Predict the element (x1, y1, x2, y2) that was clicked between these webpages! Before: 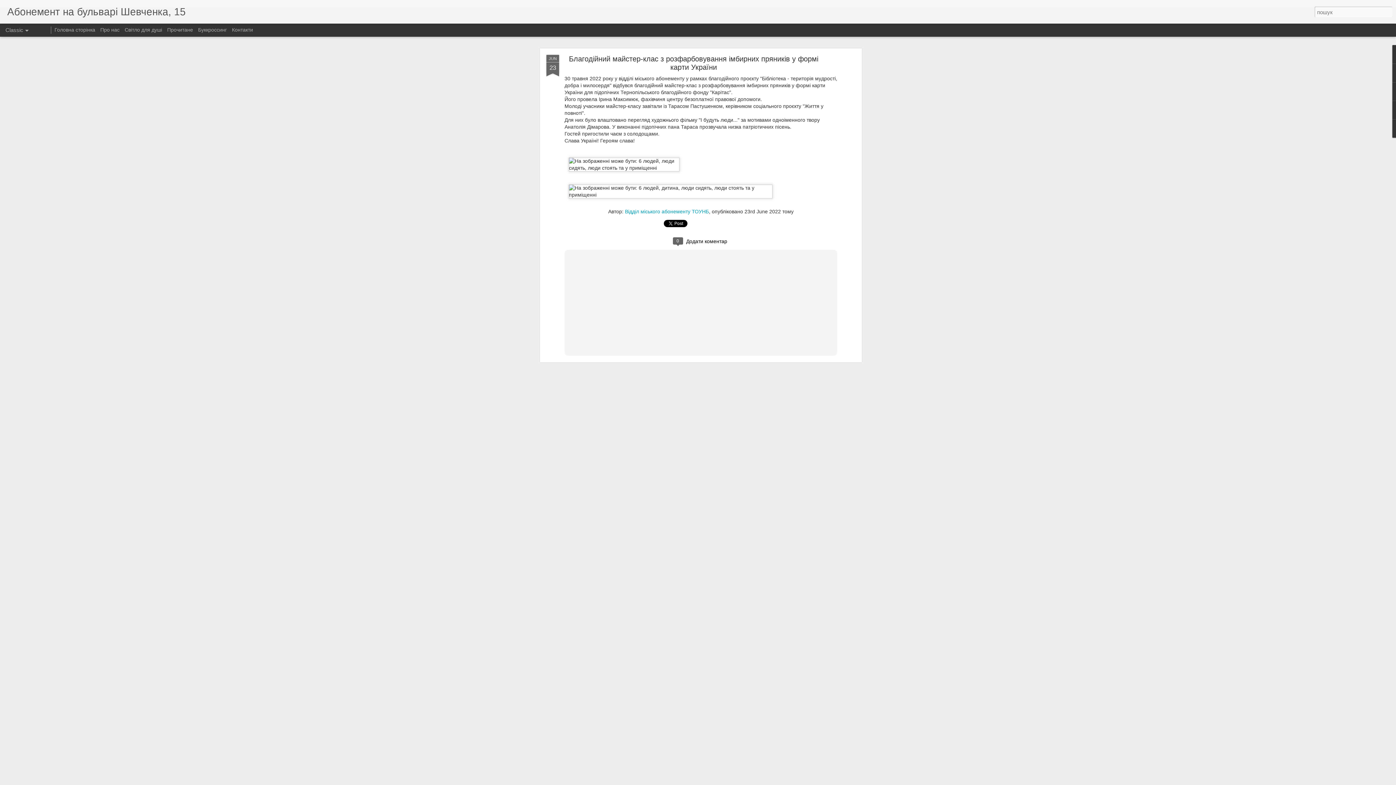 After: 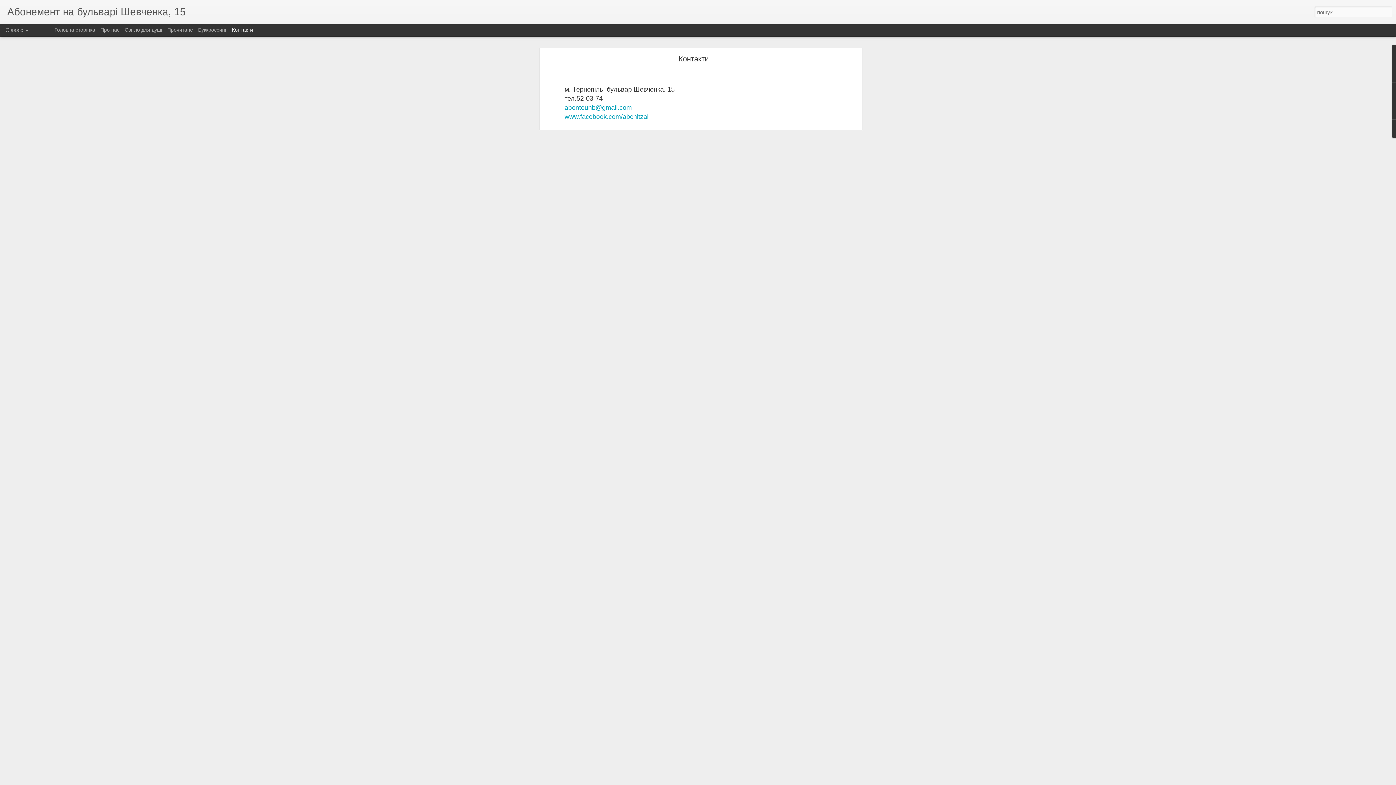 Action: bbox: (232, 26, 253, 32) label: Контакти